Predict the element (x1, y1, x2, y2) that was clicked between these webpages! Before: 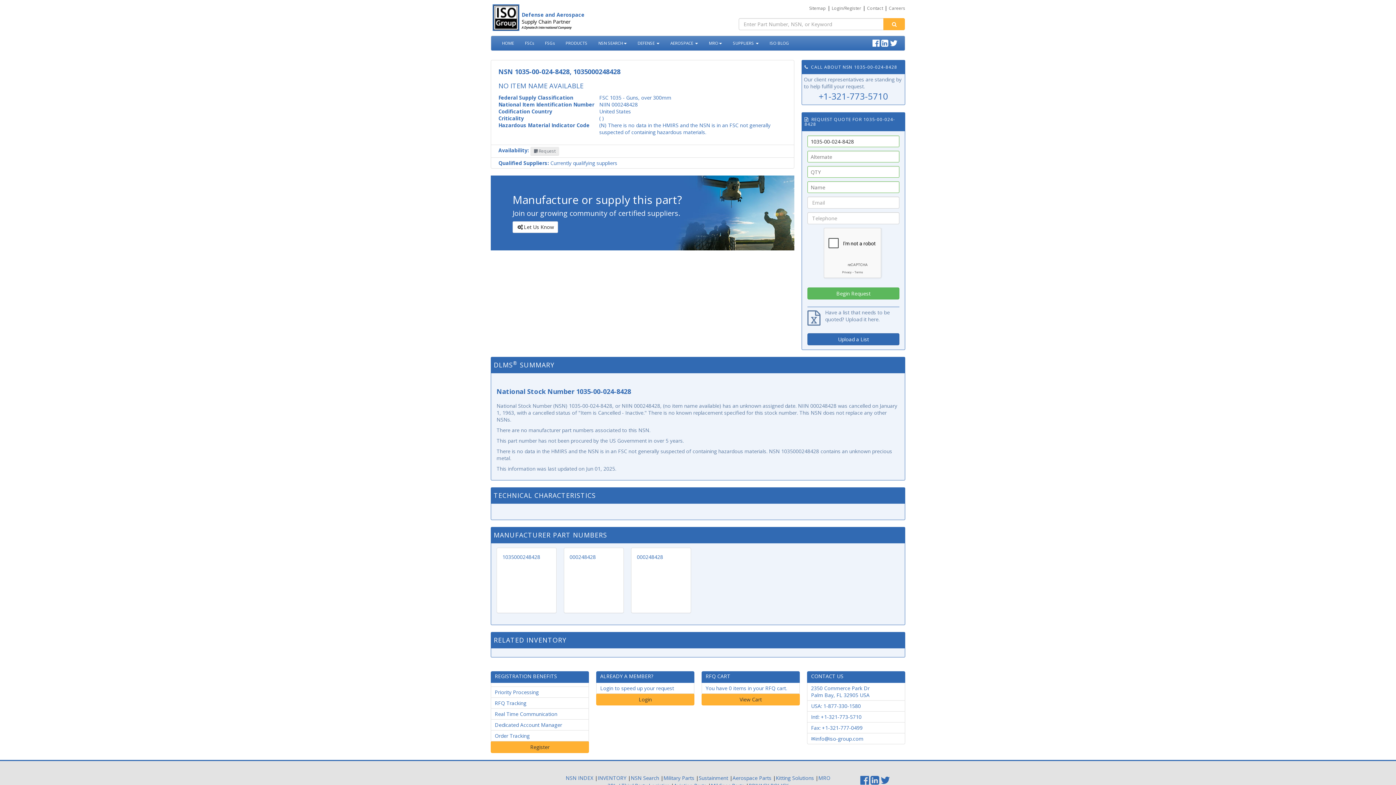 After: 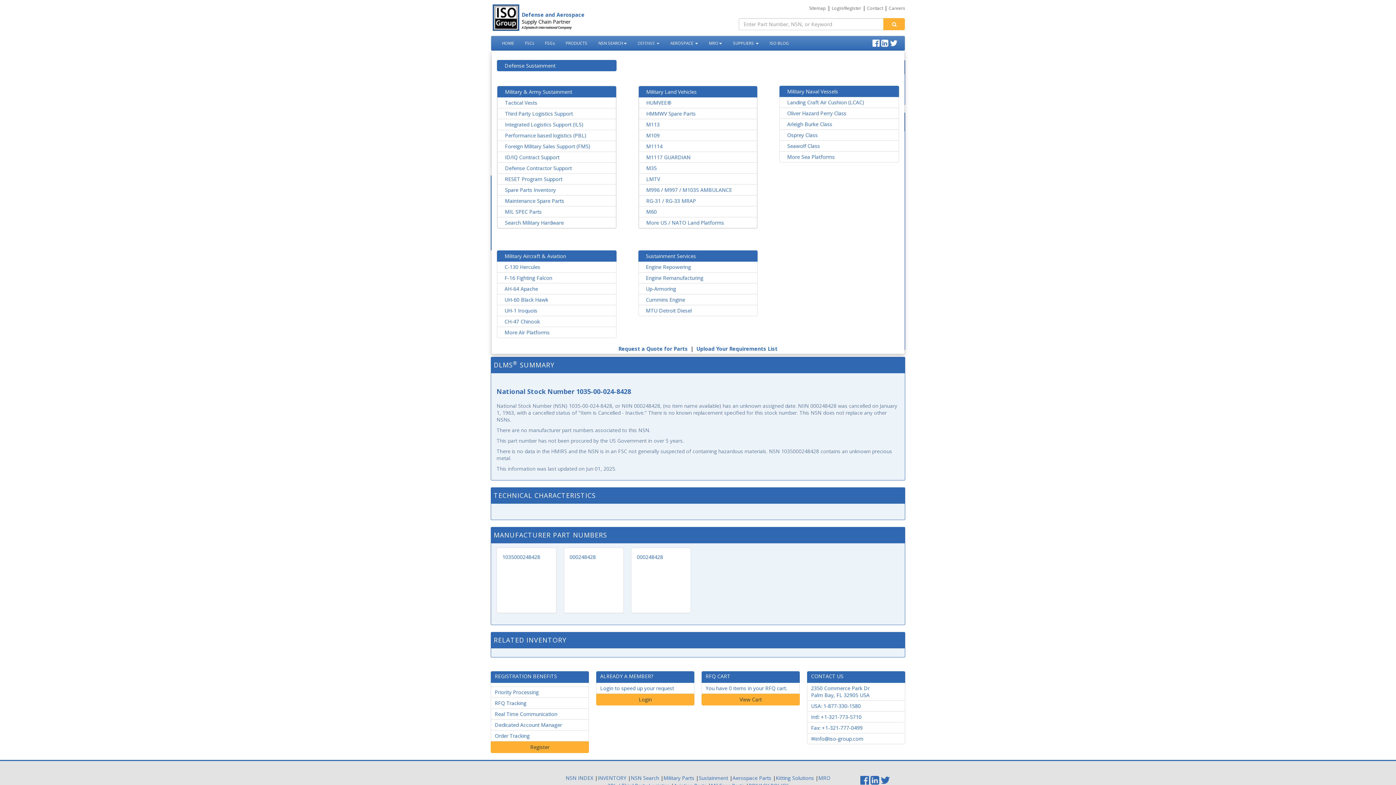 Action: bbox: (632, 36, 665, 50) label: DEFENSE 